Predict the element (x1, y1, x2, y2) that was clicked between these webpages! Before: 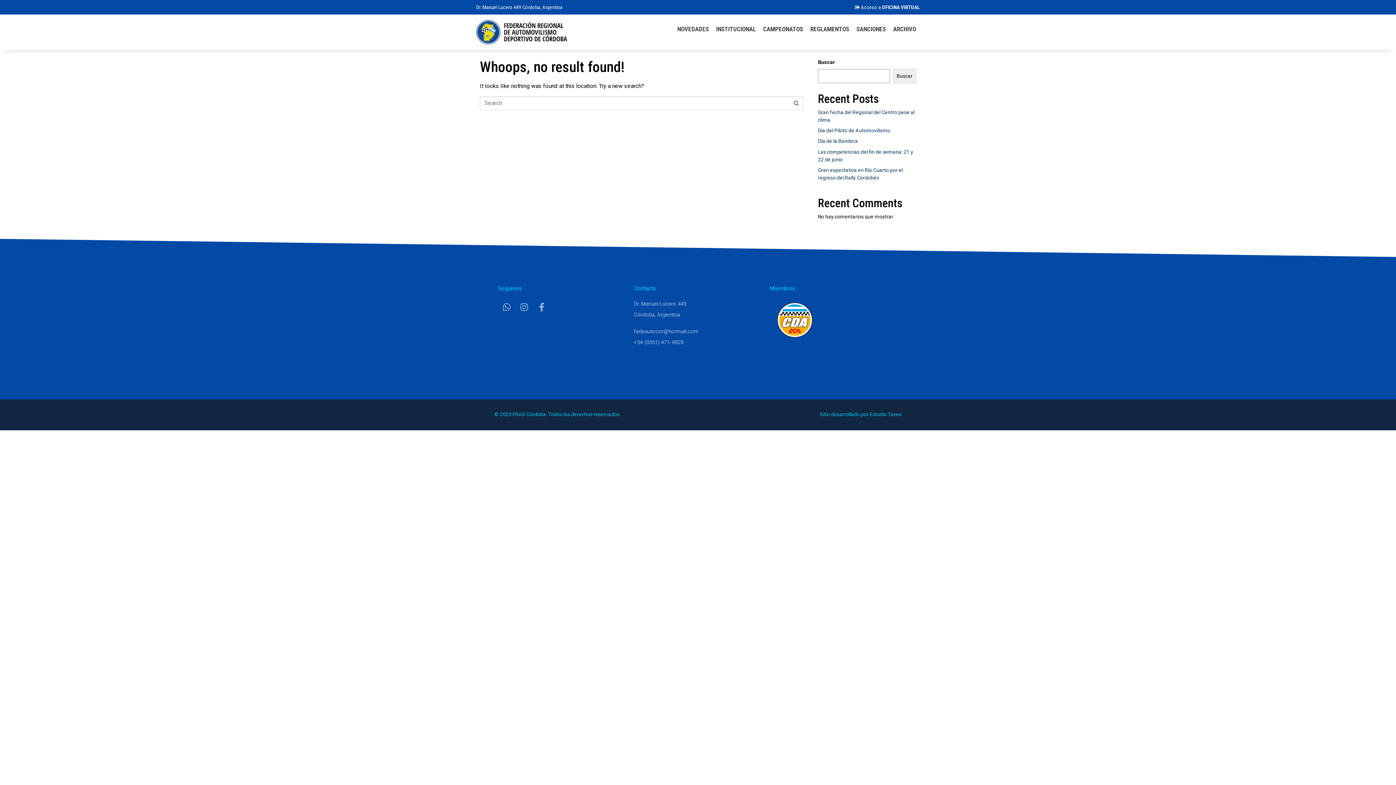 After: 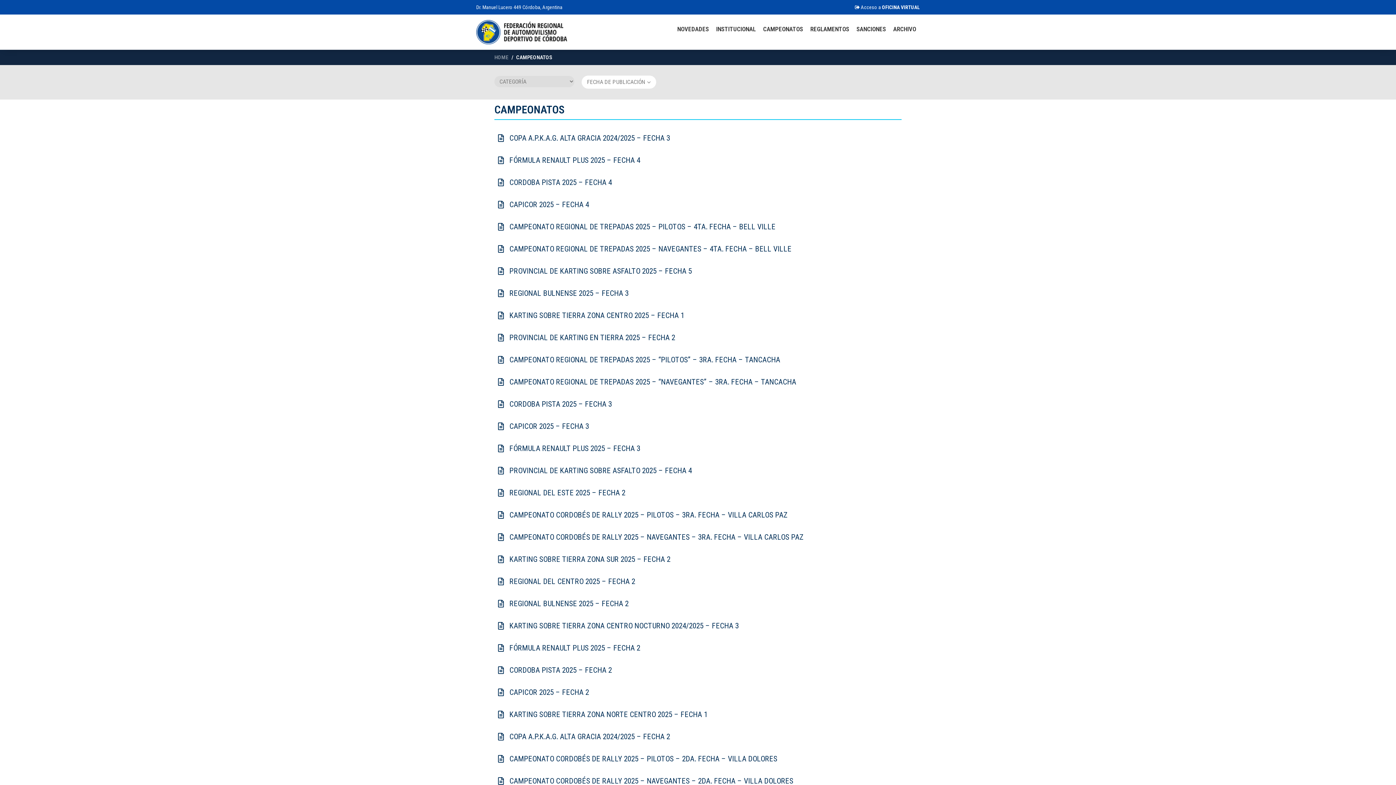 Action: bbox: (755, 21, 810, 36) label: CAMPEONATOS